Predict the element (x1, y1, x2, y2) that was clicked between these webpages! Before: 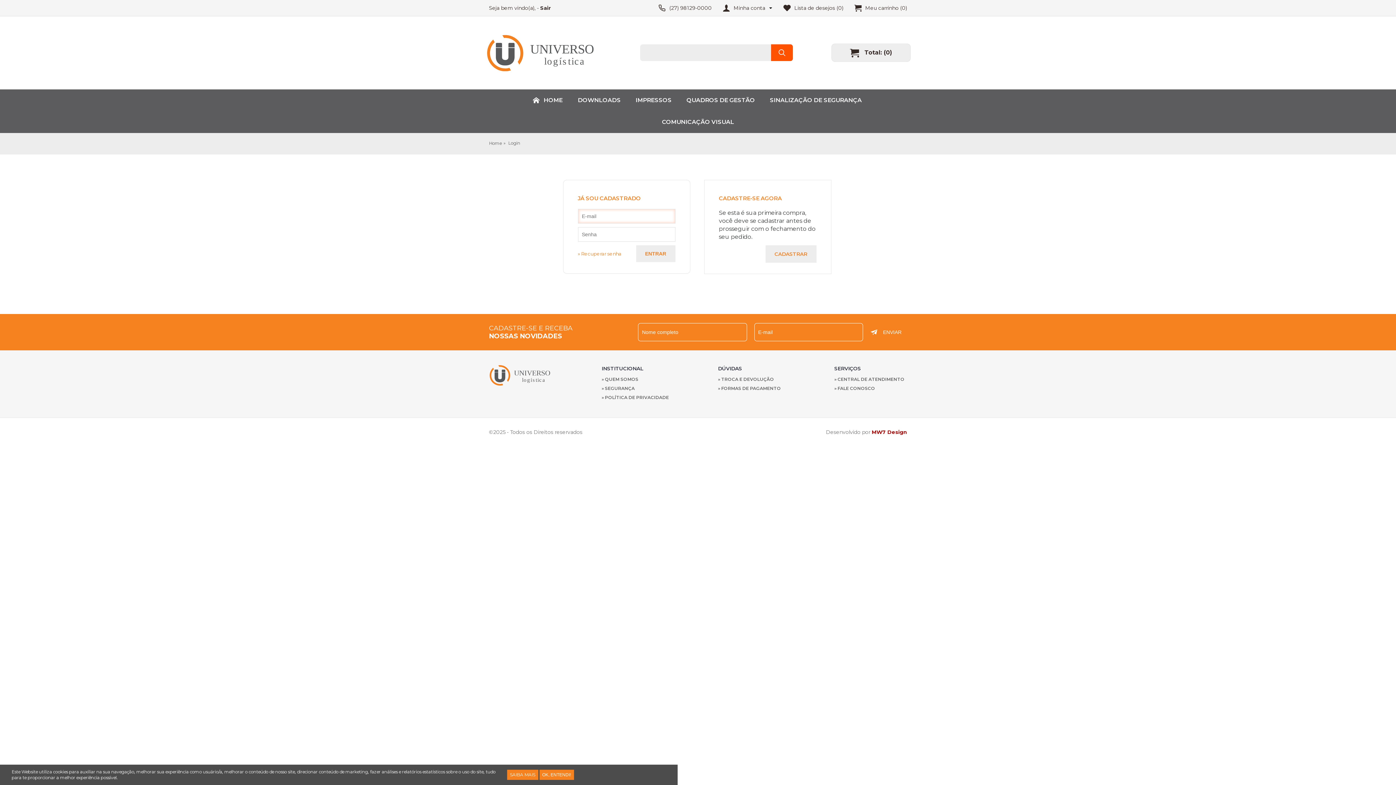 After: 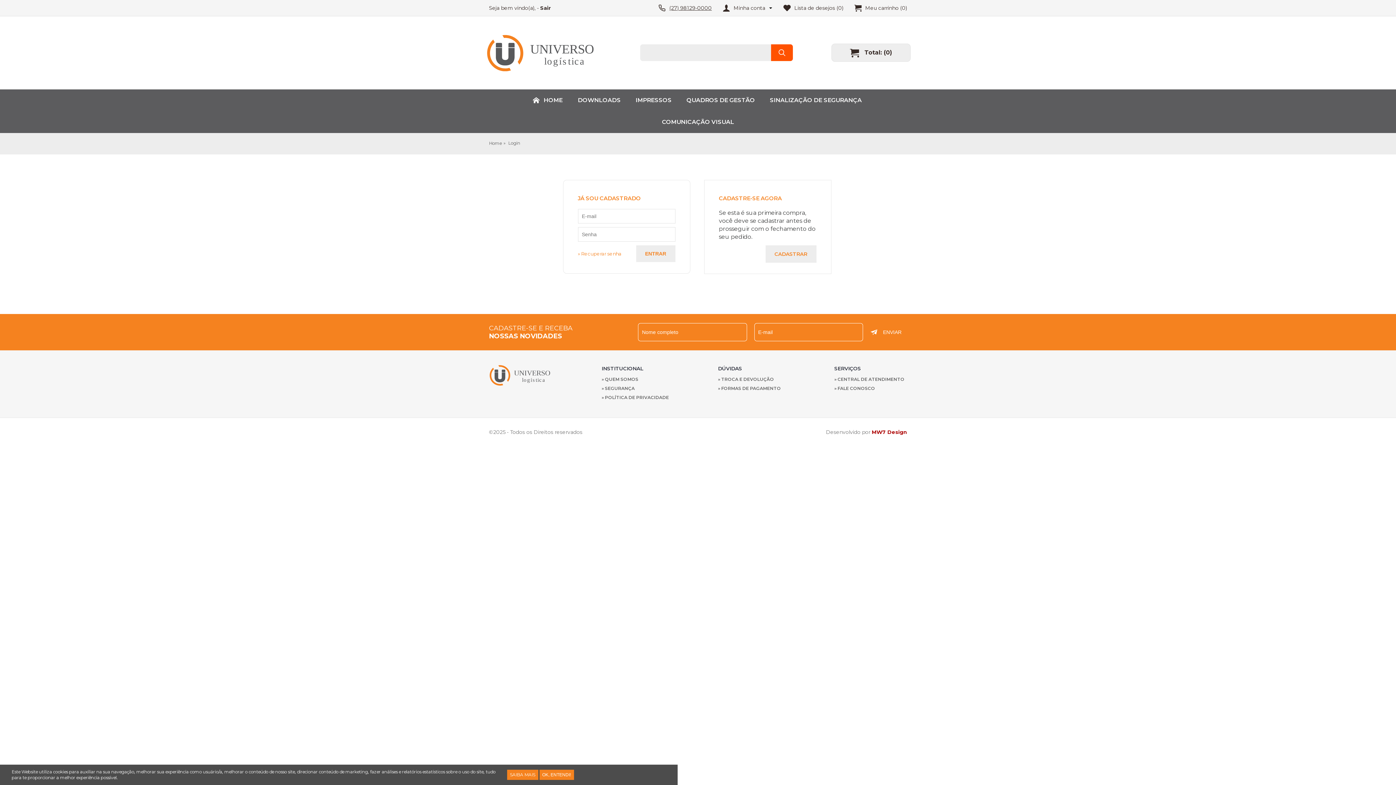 Action: label: (27) 98129-0000 bbox: (654, 0, 715, 16)